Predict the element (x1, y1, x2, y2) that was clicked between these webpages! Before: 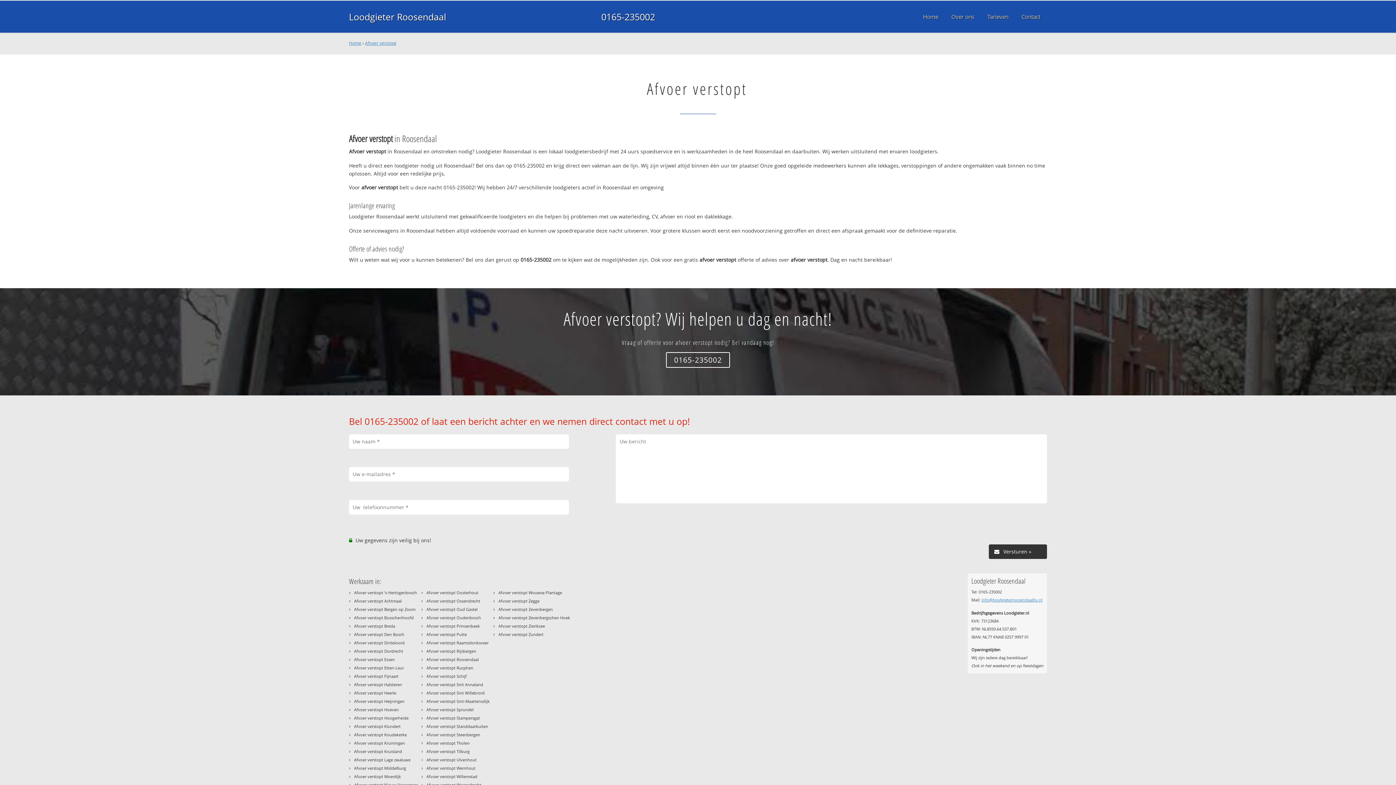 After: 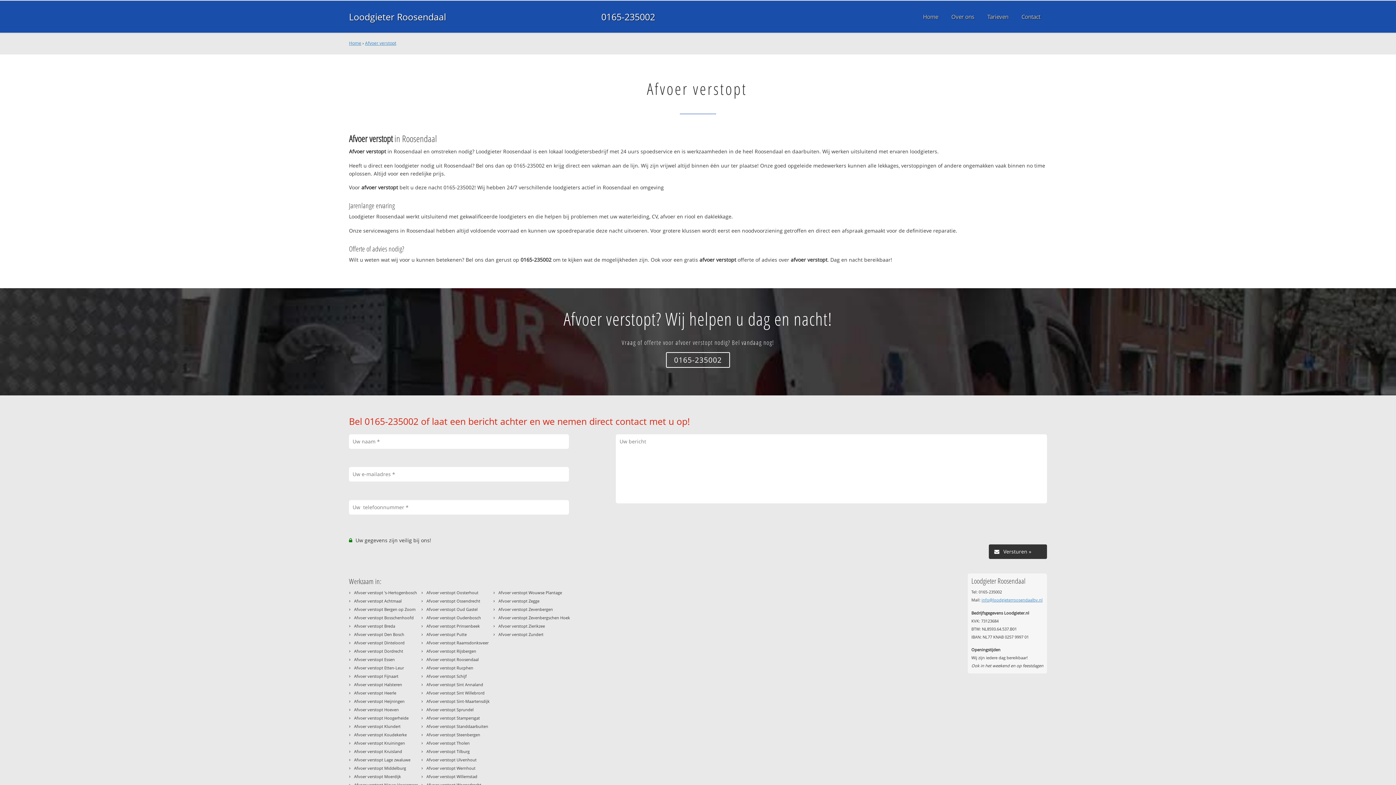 Action: bbox: (354, 690, 396, 696) label: Afvoer verstopt Heerle